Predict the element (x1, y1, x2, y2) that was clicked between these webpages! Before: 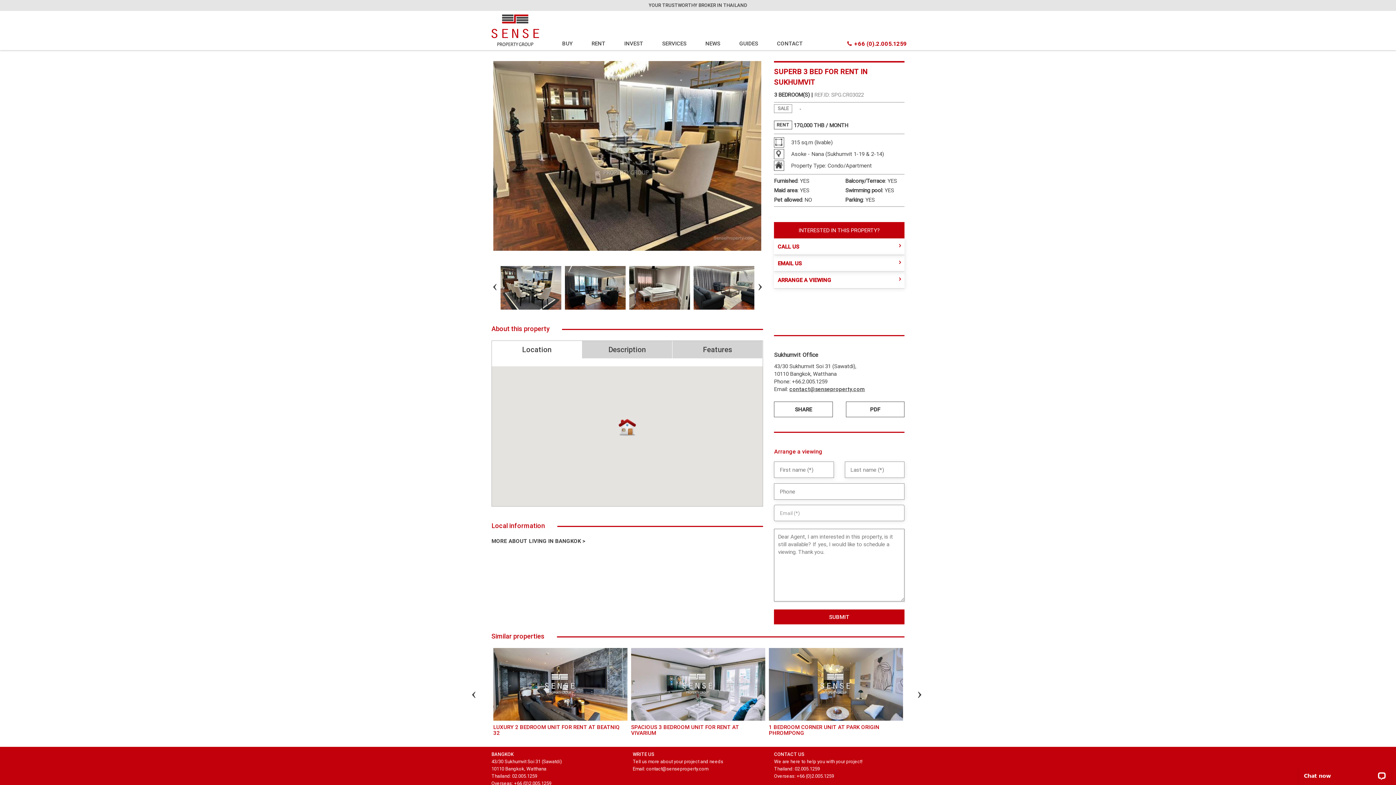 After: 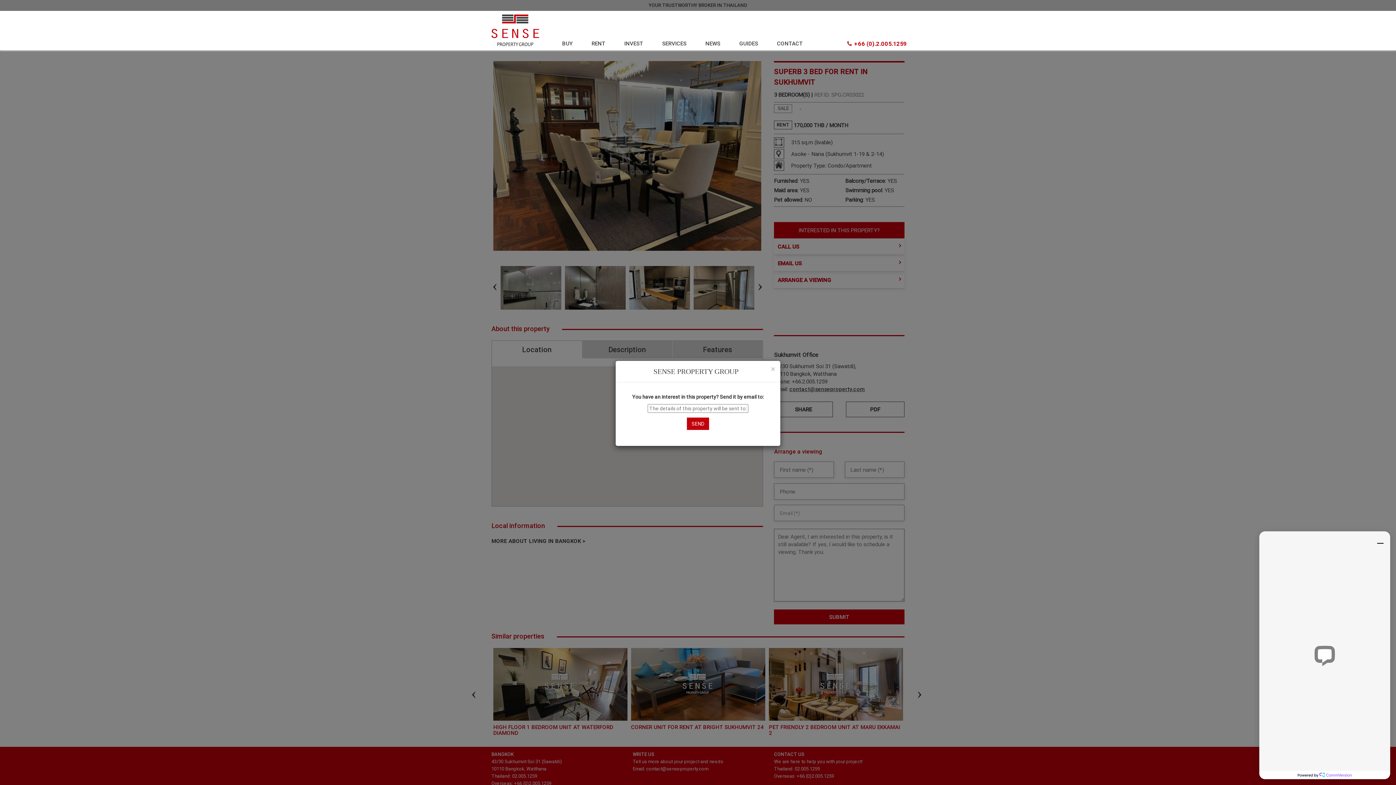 Action: bbox: (774, 405, 832, 413) label: SHARE